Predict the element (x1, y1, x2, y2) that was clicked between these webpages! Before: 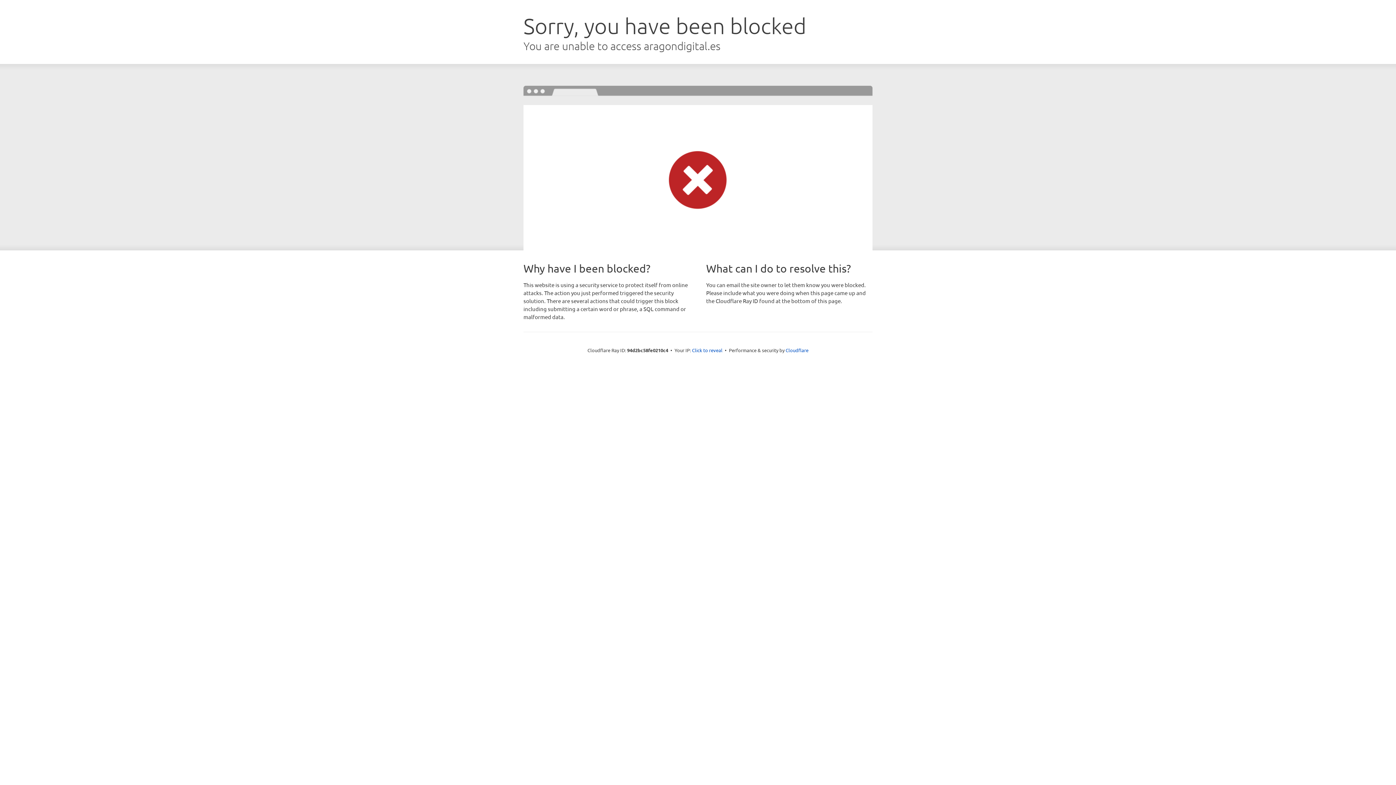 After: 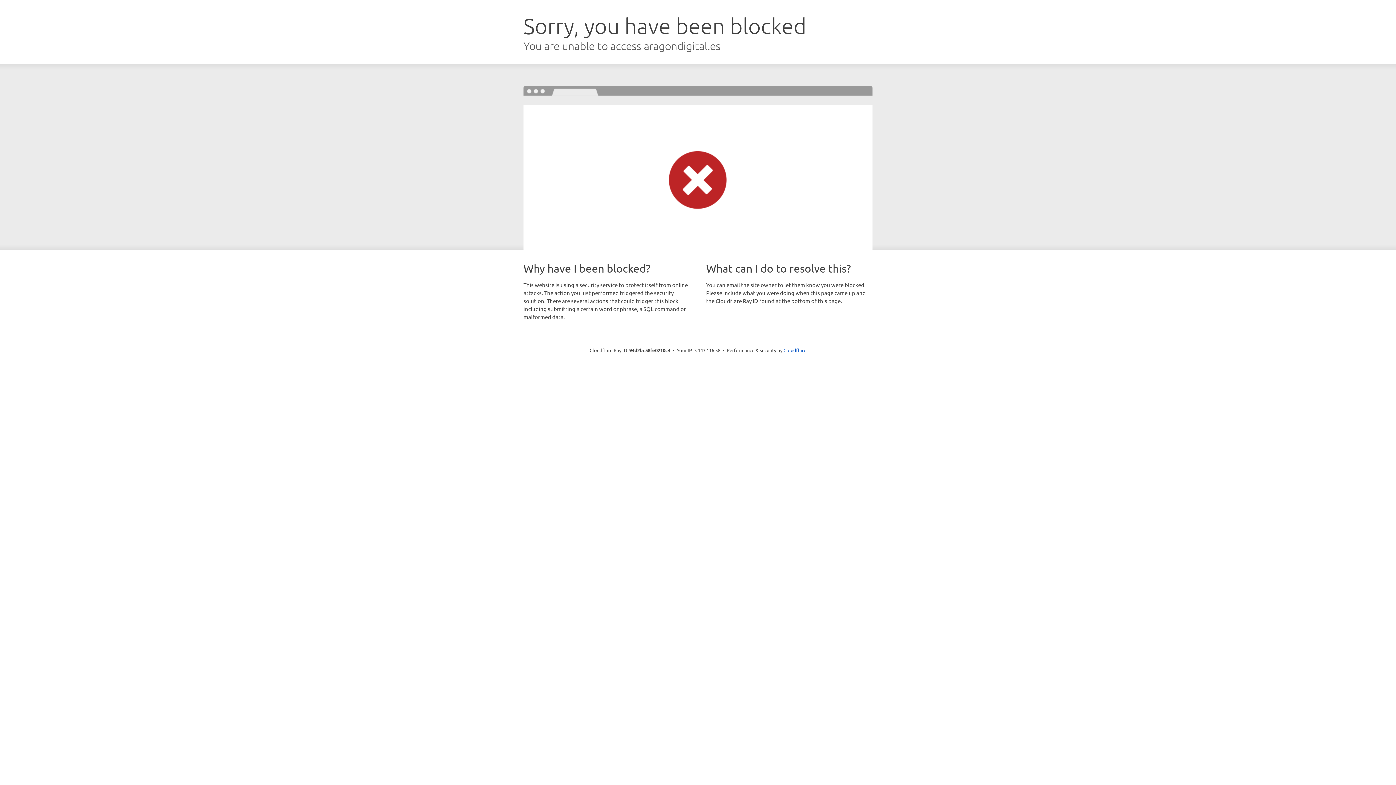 Action: label: Click to reveal bbox: (692, 346, 722, 353)